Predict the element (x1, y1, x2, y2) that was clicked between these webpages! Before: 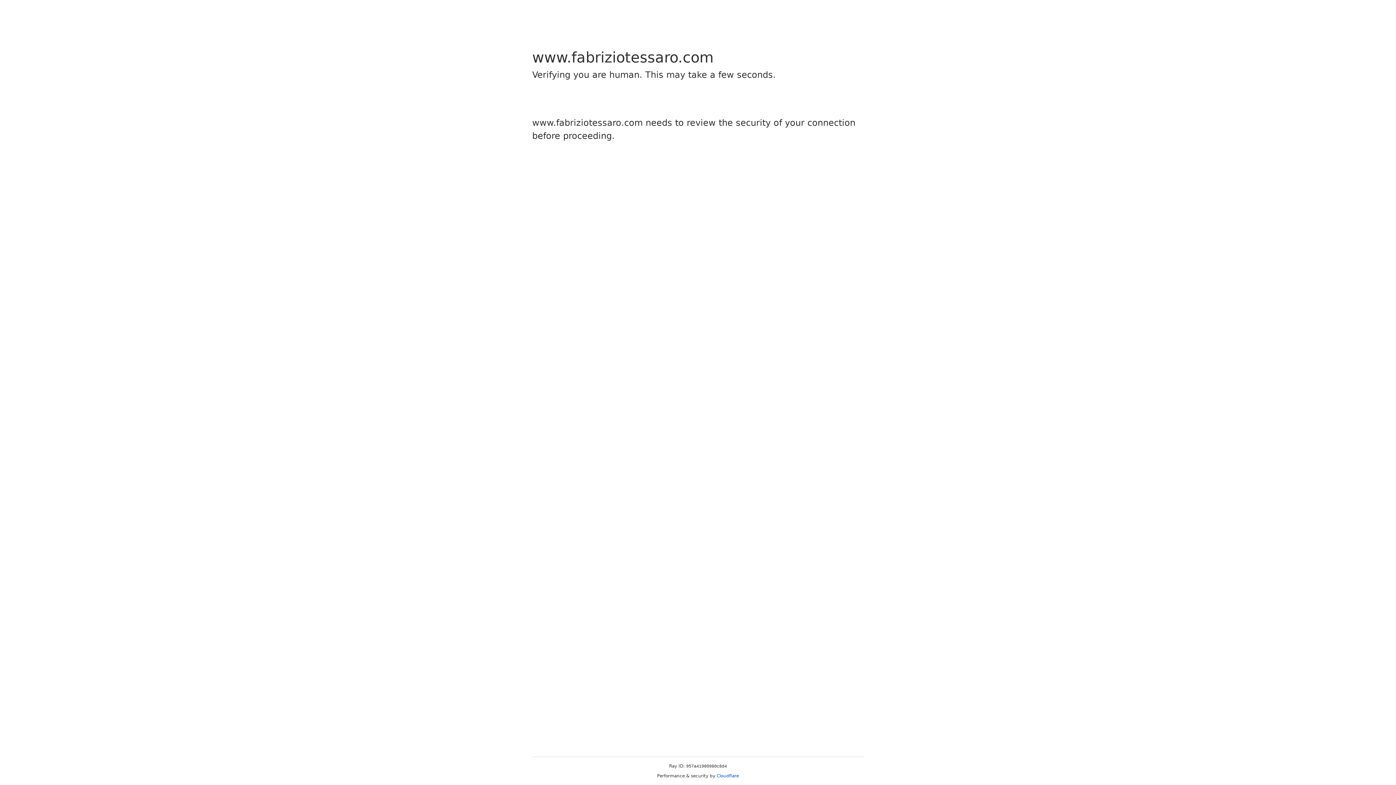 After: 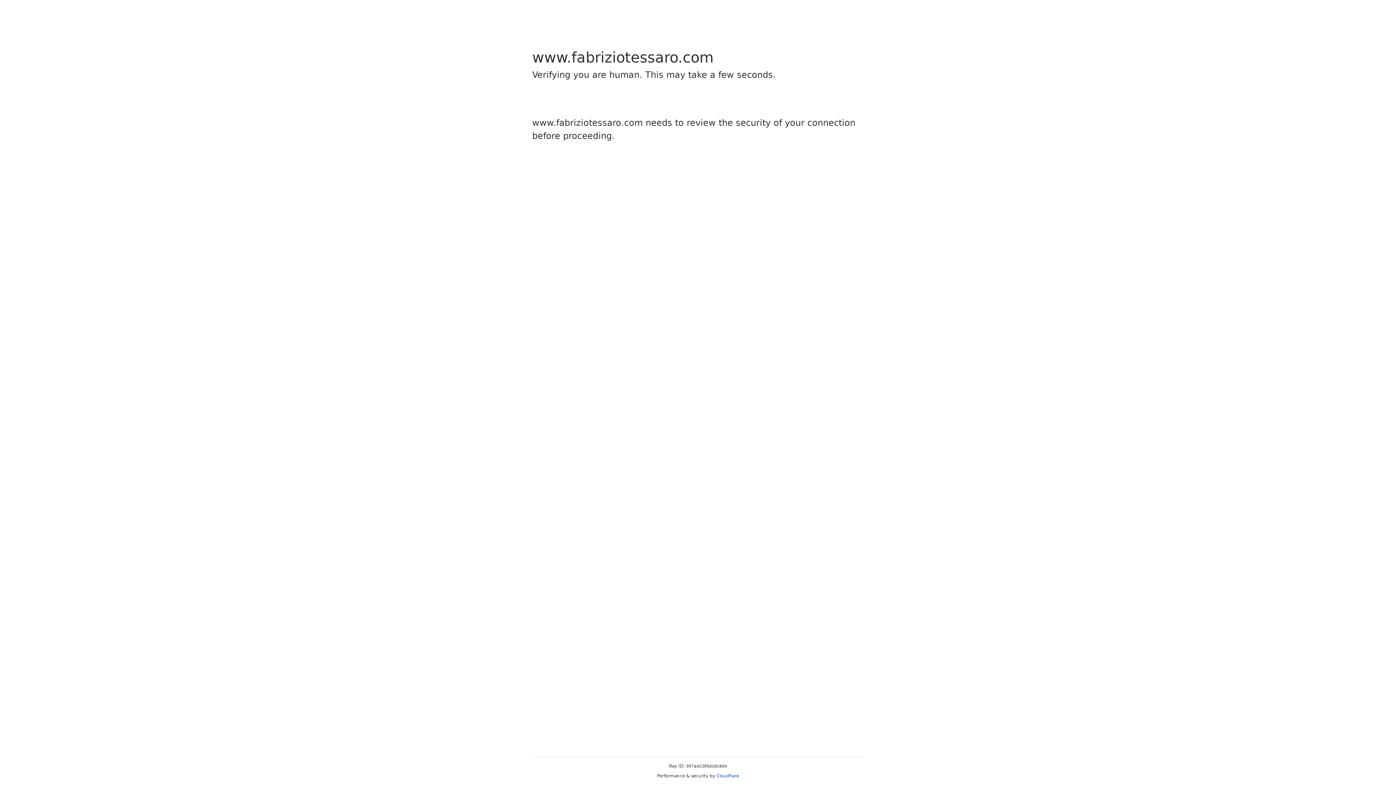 Action: bbox: (716, 773, 739, 778) label: Cloudflare